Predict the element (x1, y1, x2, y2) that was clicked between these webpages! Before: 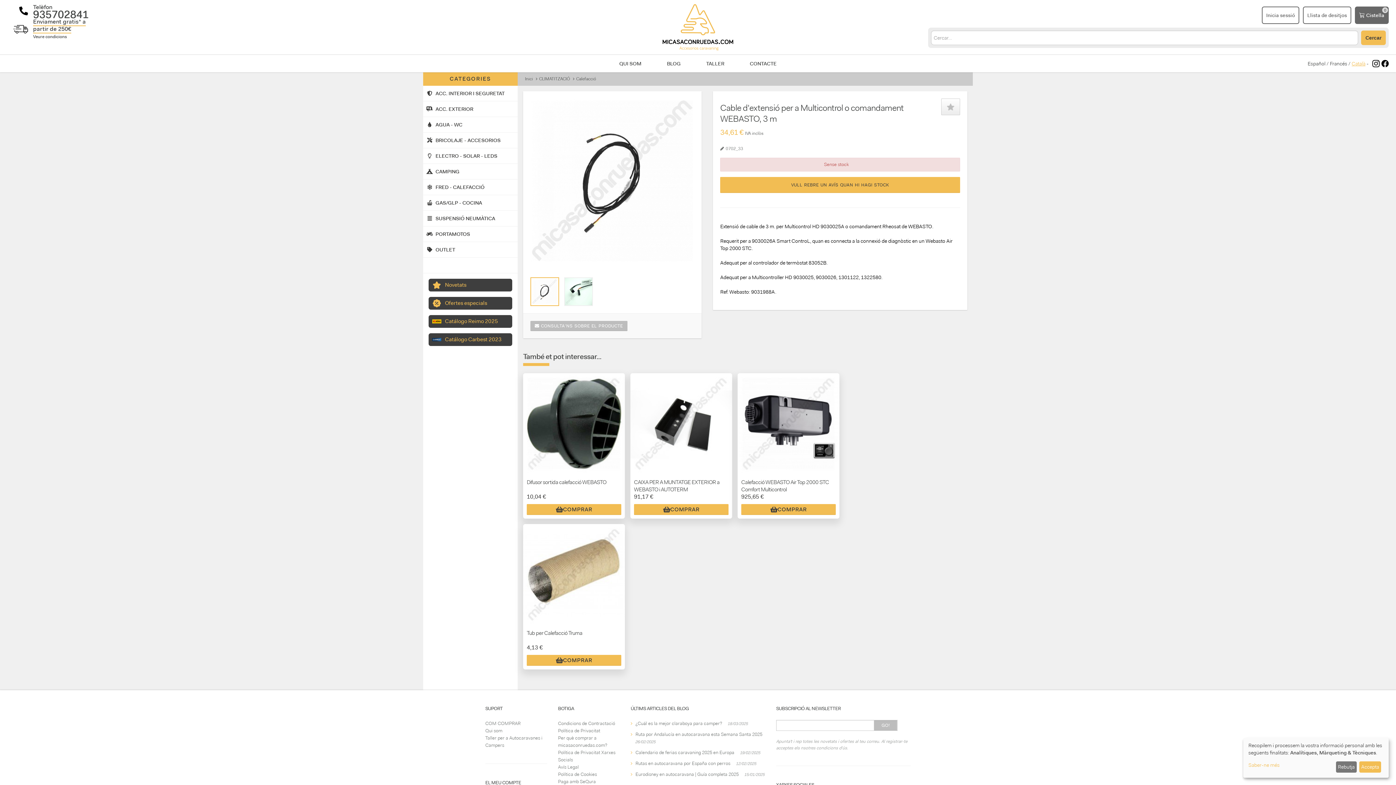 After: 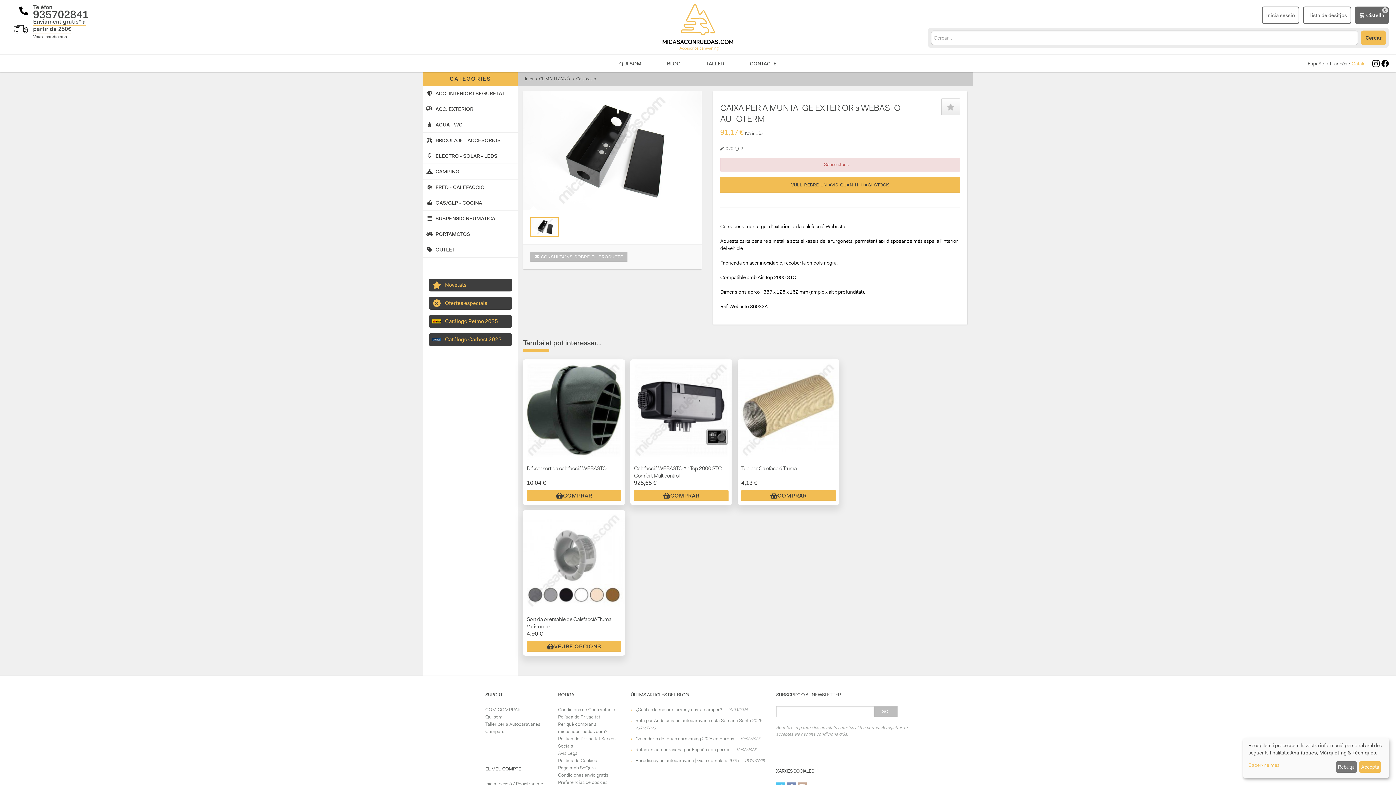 Action: bbox: (634, 504, 728, 515) label: COMPRAR